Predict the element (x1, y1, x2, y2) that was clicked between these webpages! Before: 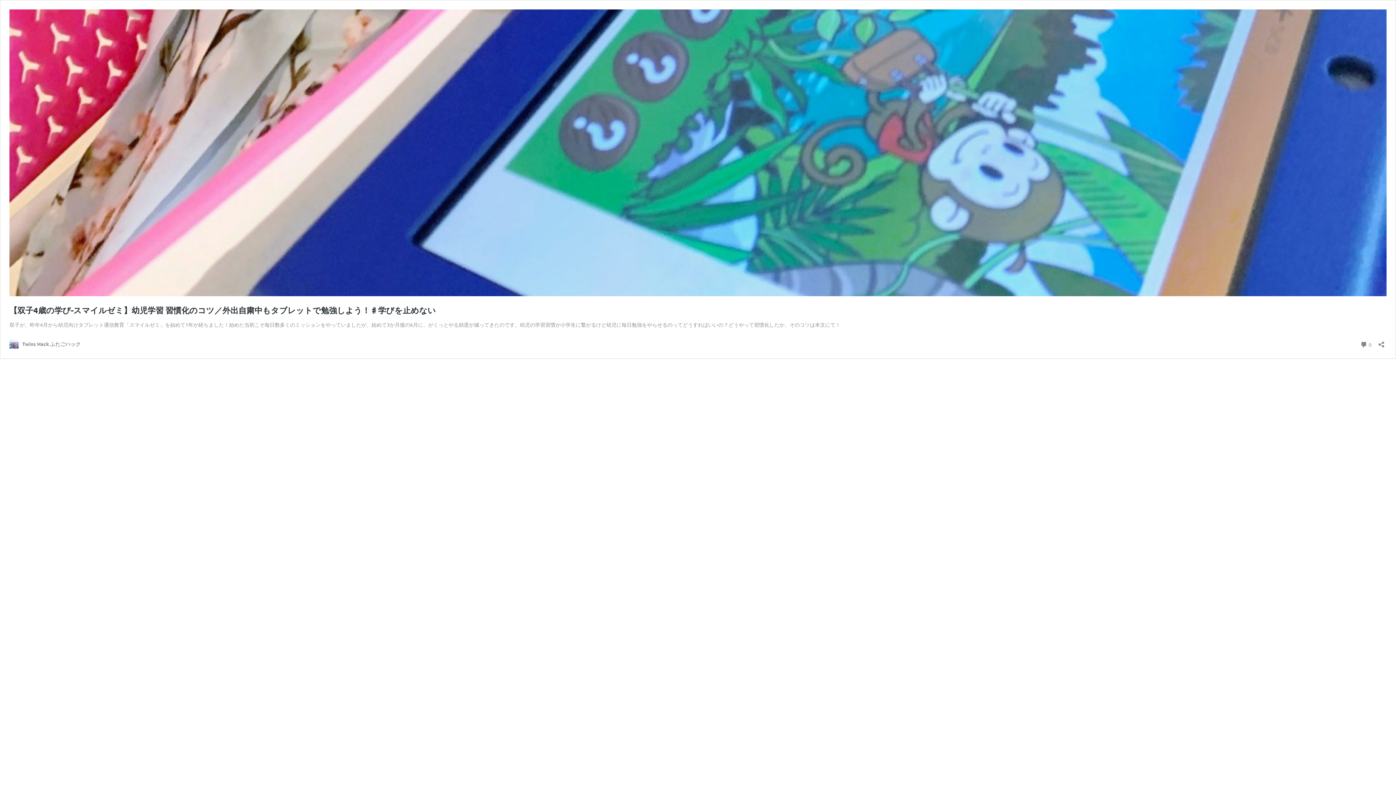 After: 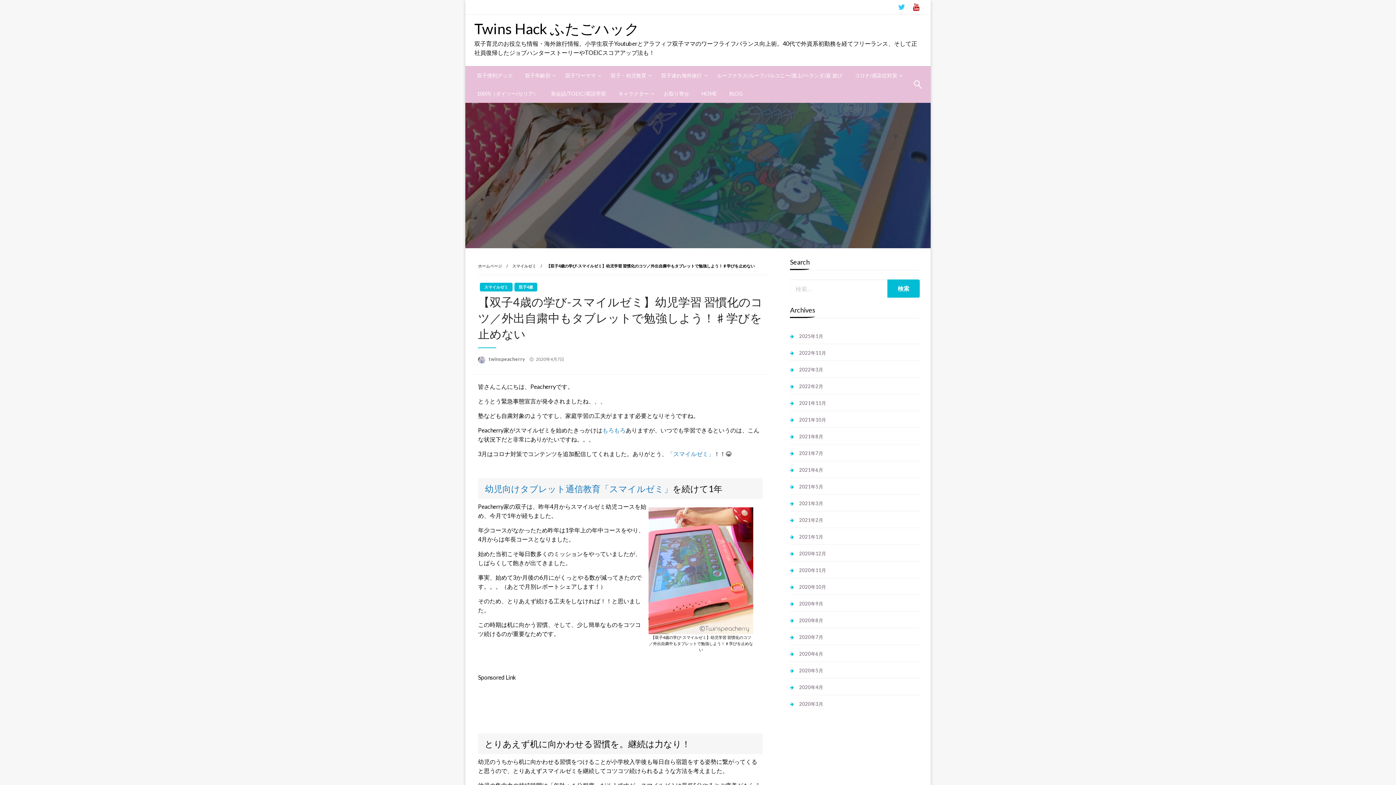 Action: bbox: (9, 290, 1386, 297)